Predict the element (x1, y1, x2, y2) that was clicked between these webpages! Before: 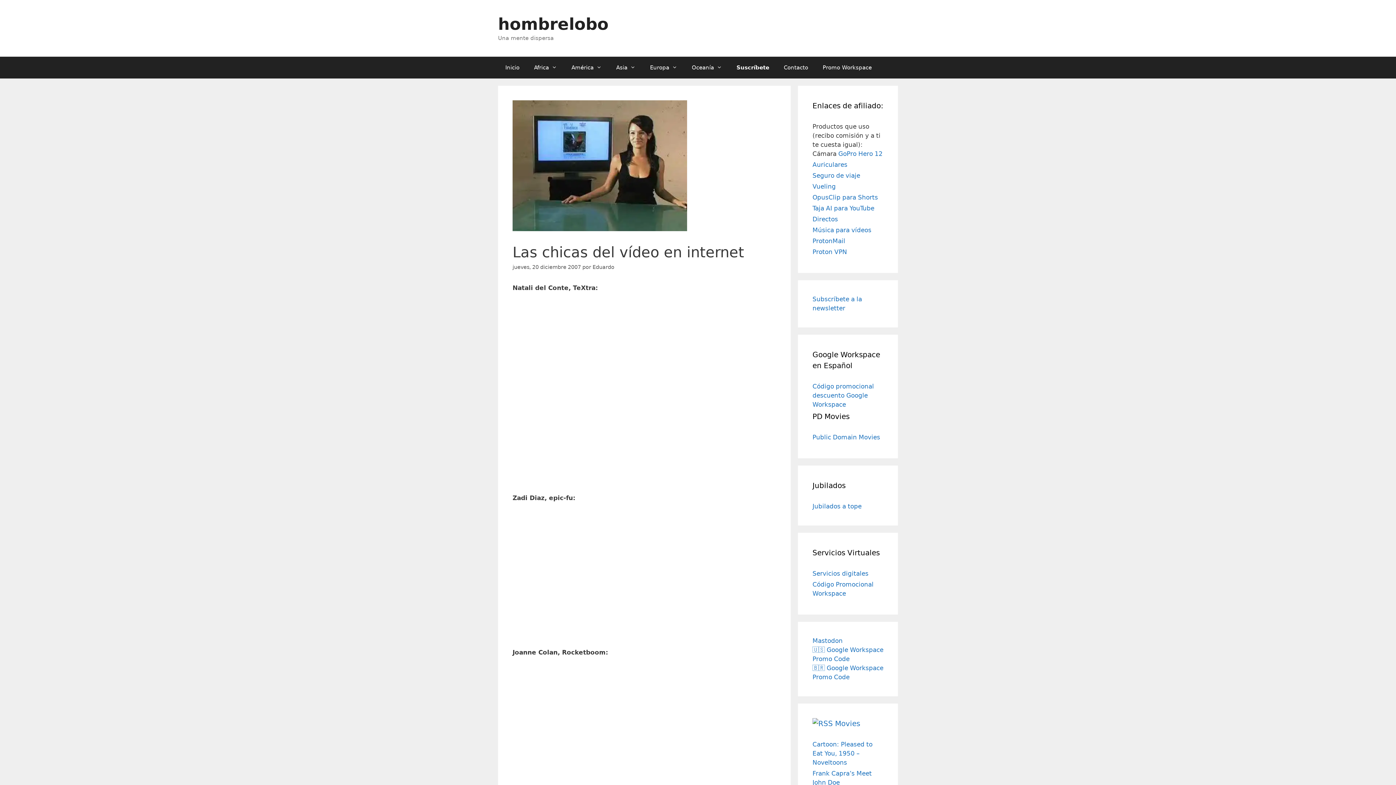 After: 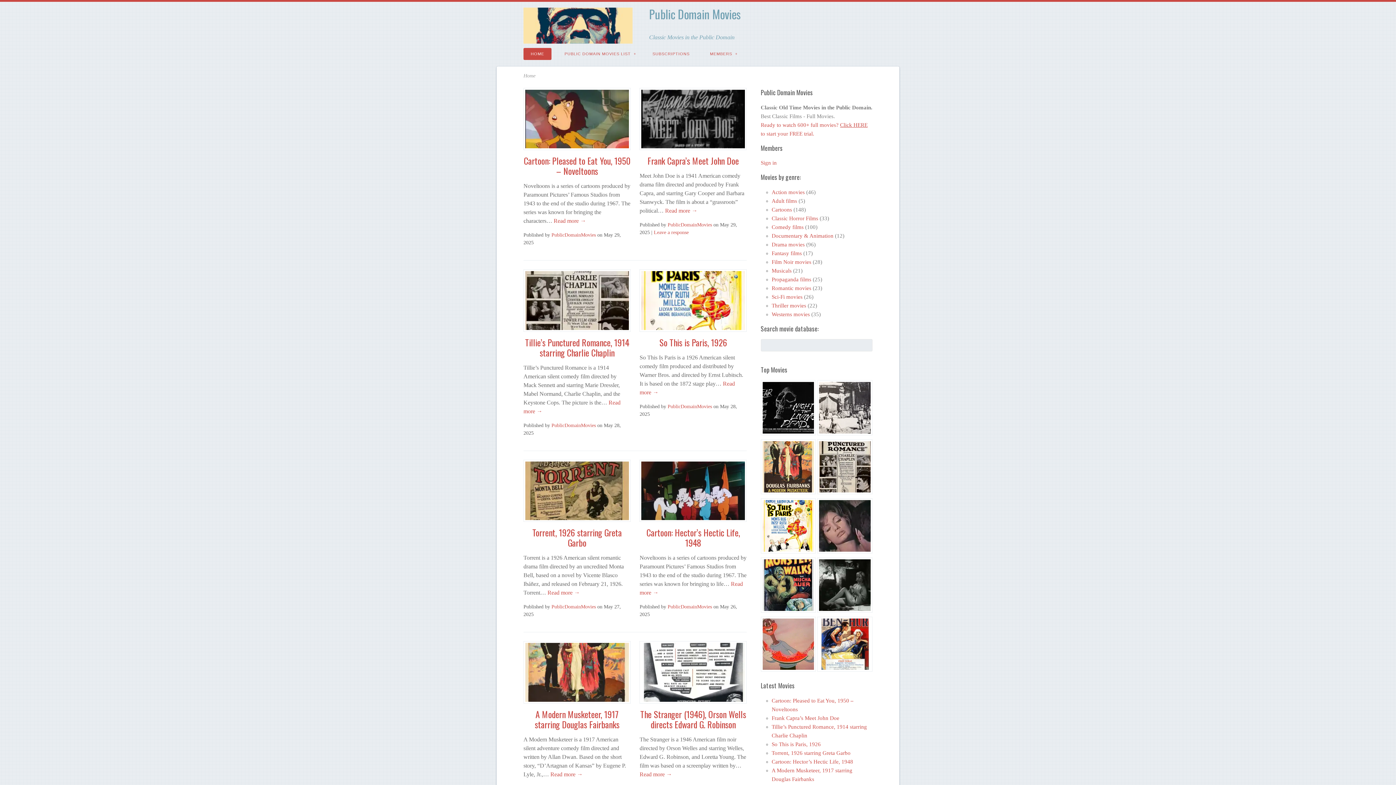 Action: bbox: (835, 719, 860, 728) label: Movies